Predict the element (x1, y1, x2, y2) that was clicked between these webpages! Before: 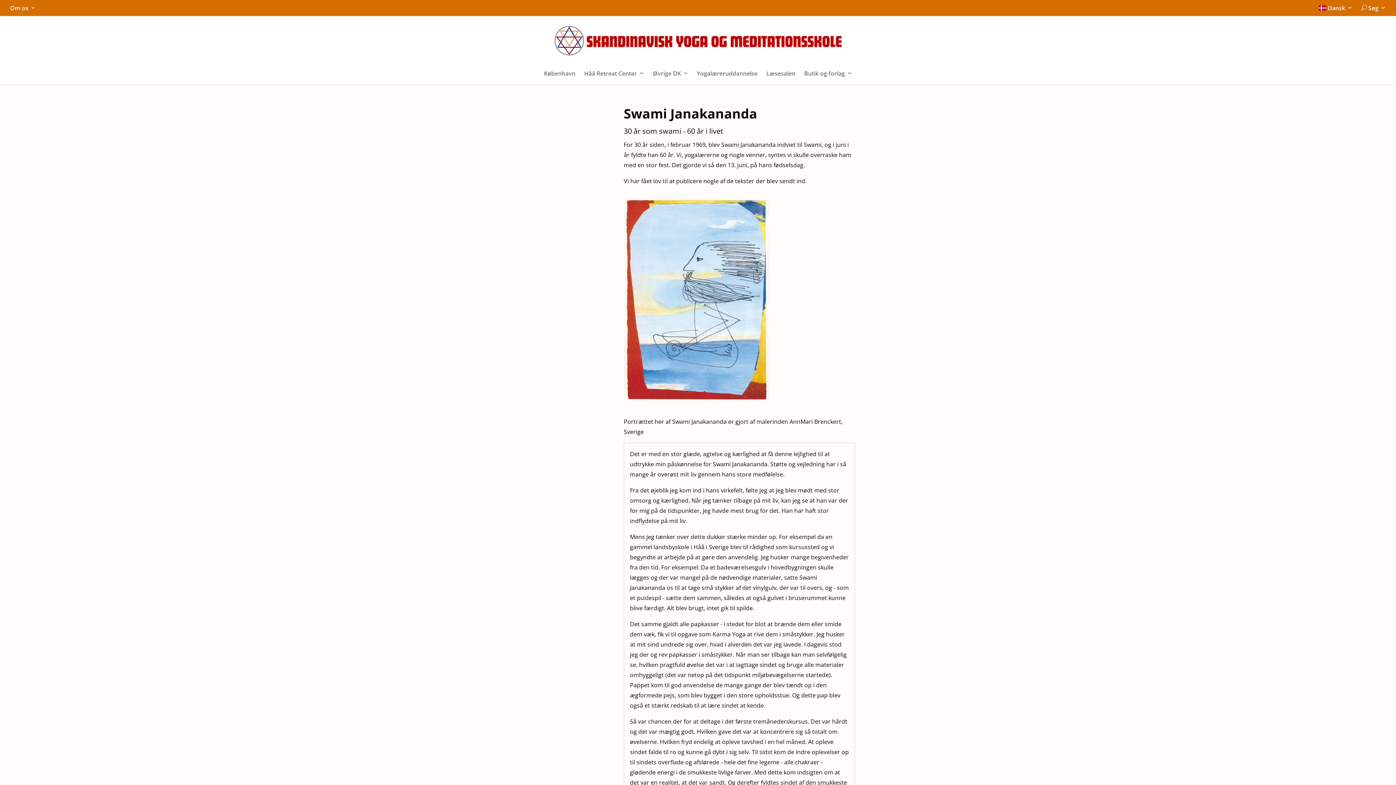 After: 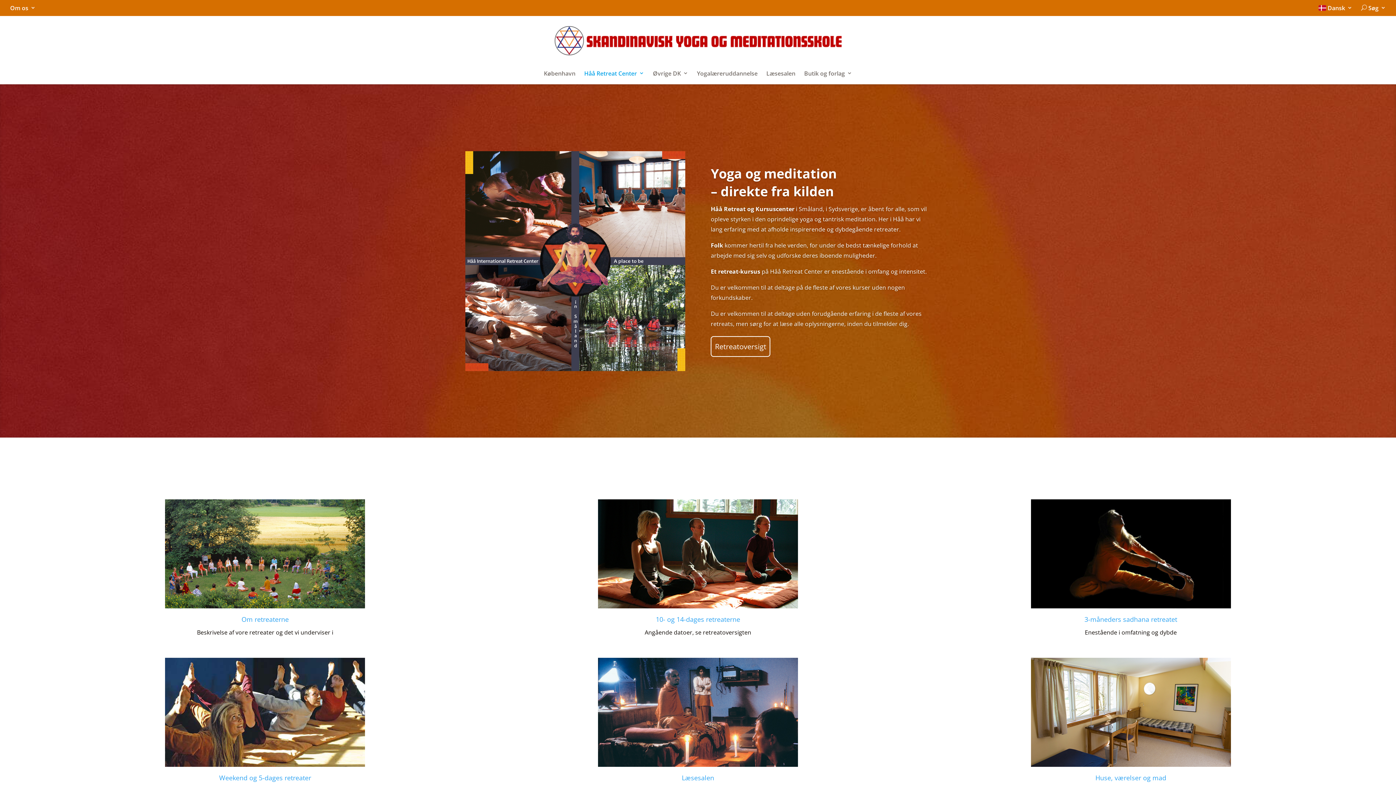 Action: bbox: (580, 65, 648, 84) label: Håå Retreat Center 